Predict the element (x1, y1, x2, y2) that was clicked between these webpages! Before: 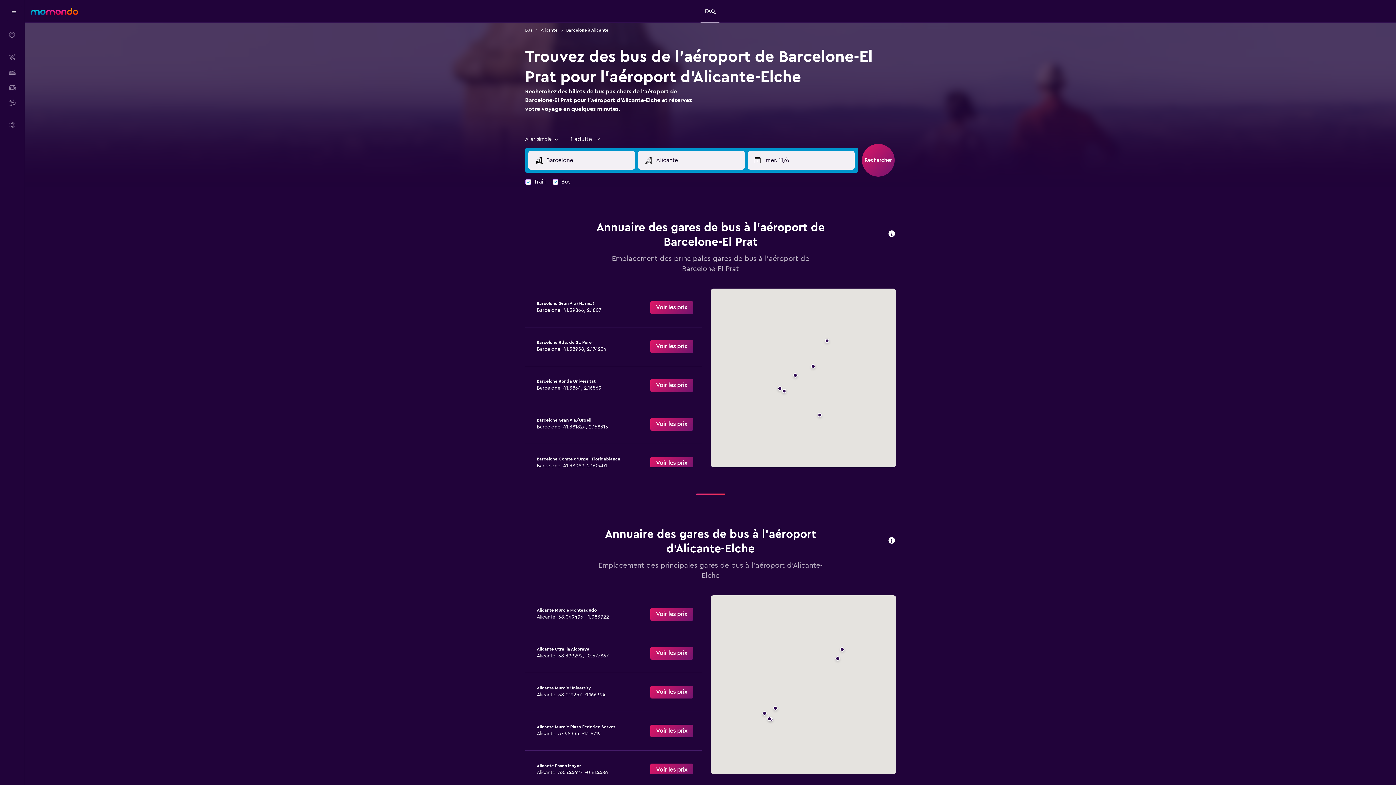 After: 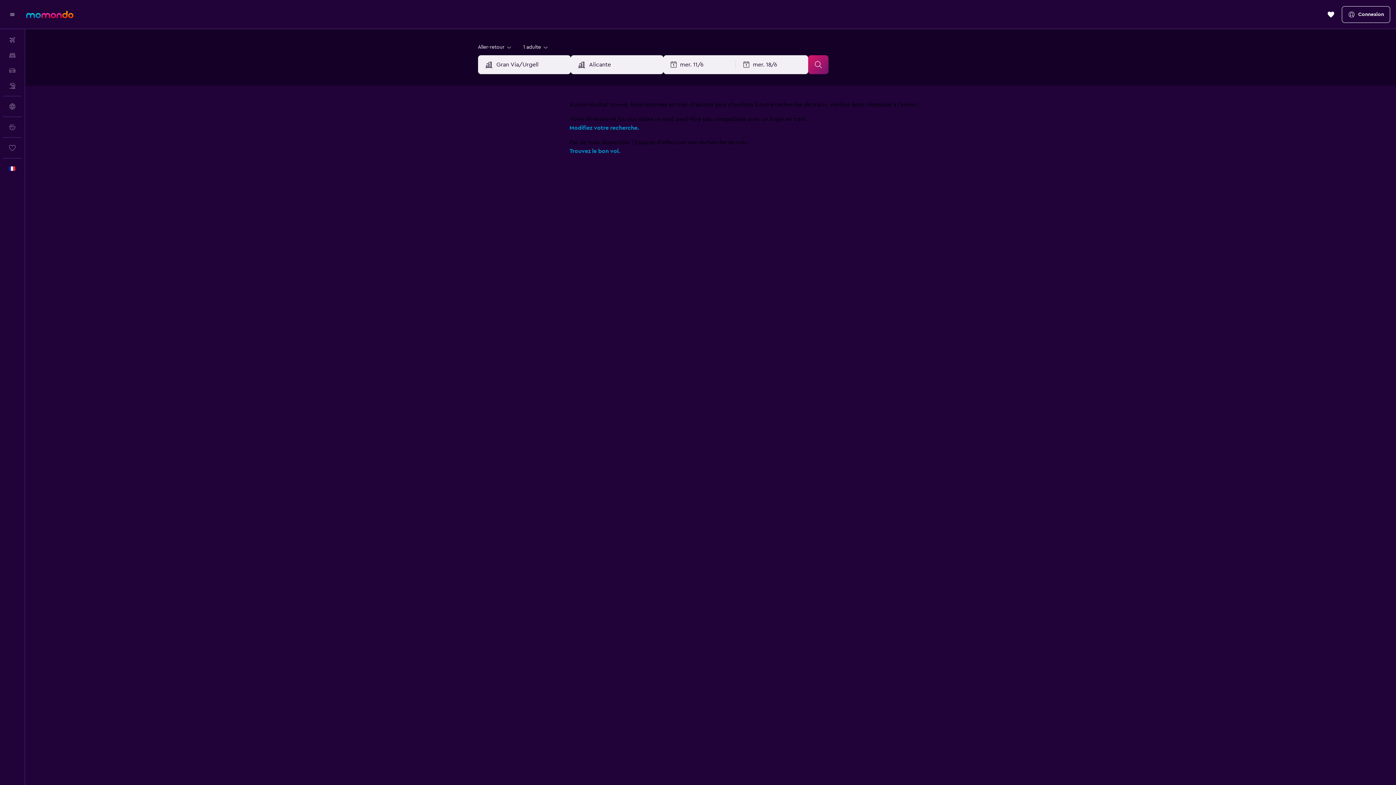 Action: label: Voir les prix bbox: (650, 418, 693, 430)